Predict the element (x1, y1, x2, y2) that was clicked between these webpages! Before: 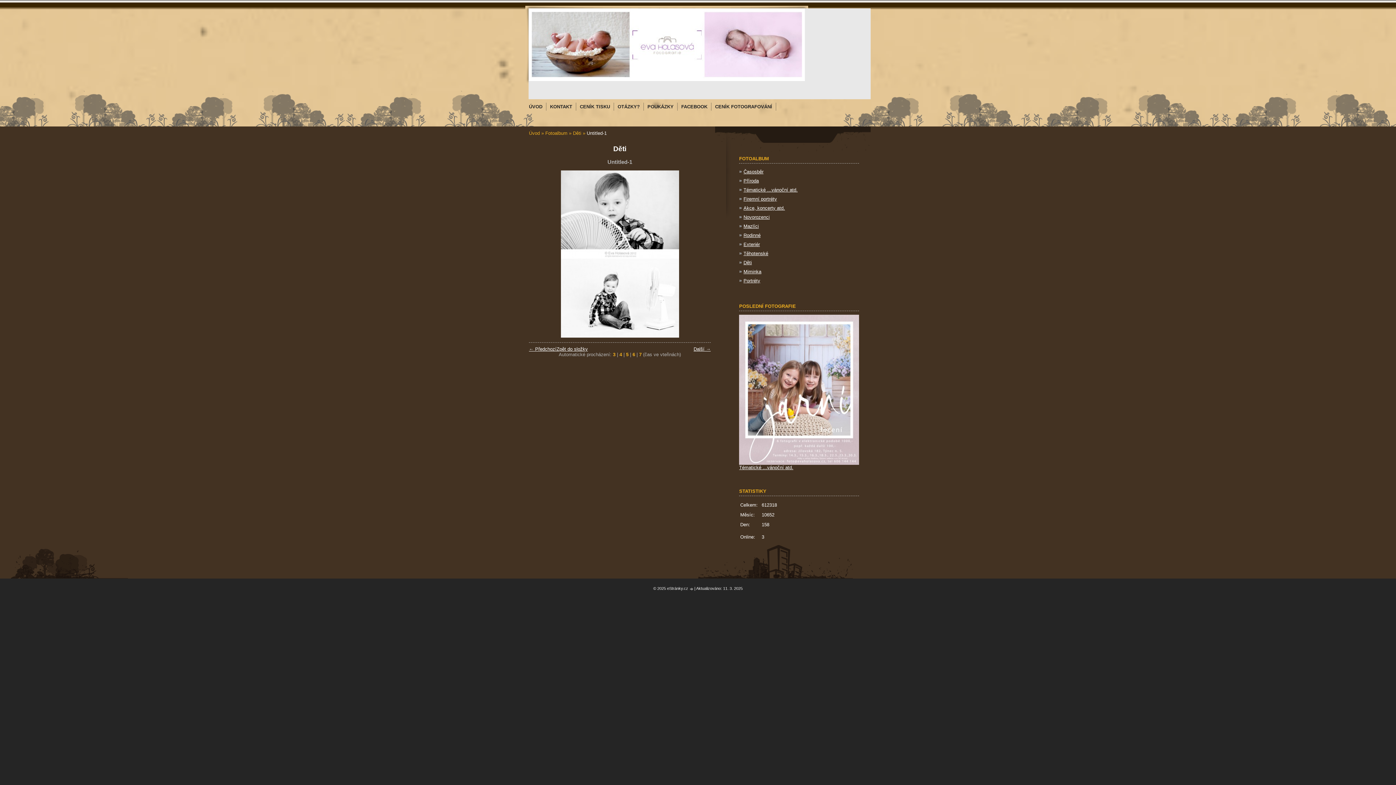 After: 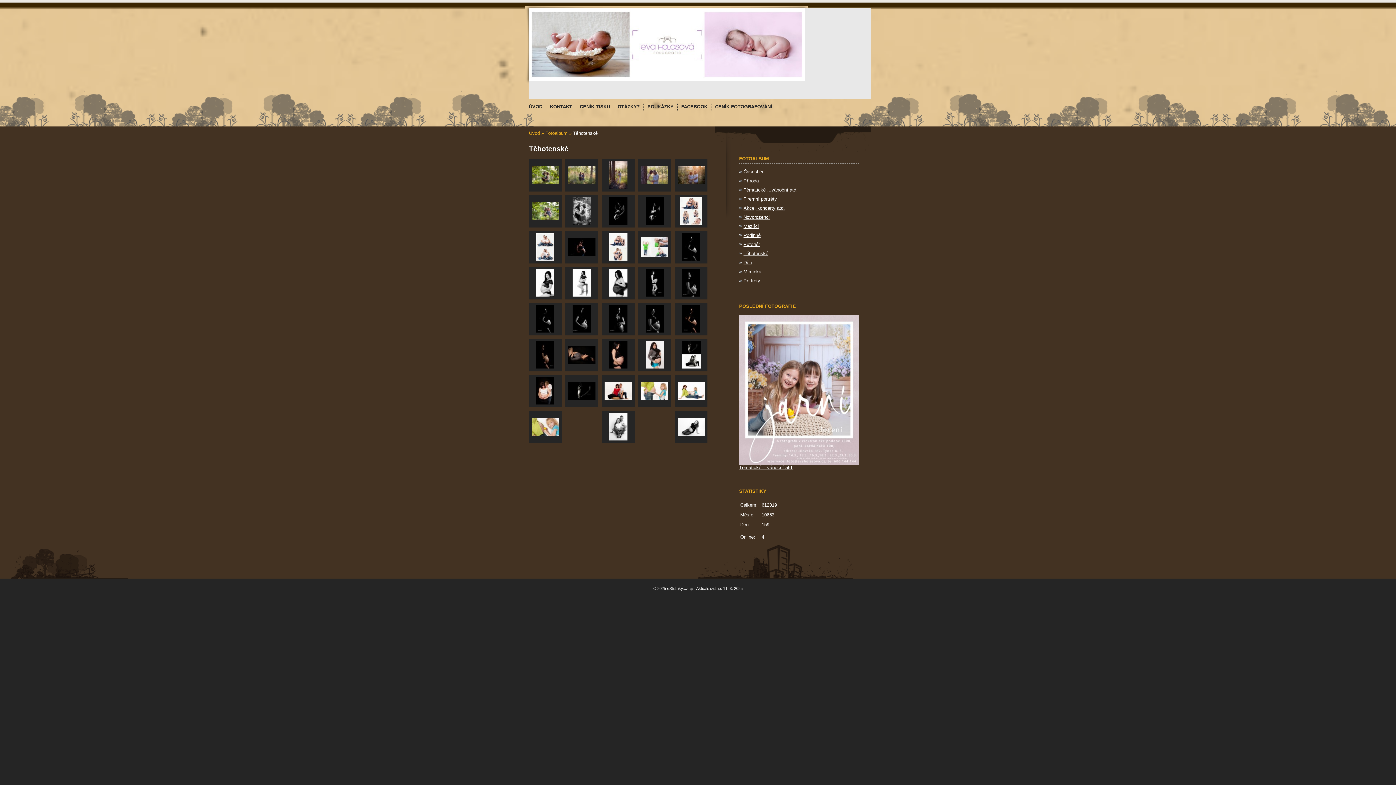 Action: label: Těhotenské bbox: (739, 249, 859, 258)